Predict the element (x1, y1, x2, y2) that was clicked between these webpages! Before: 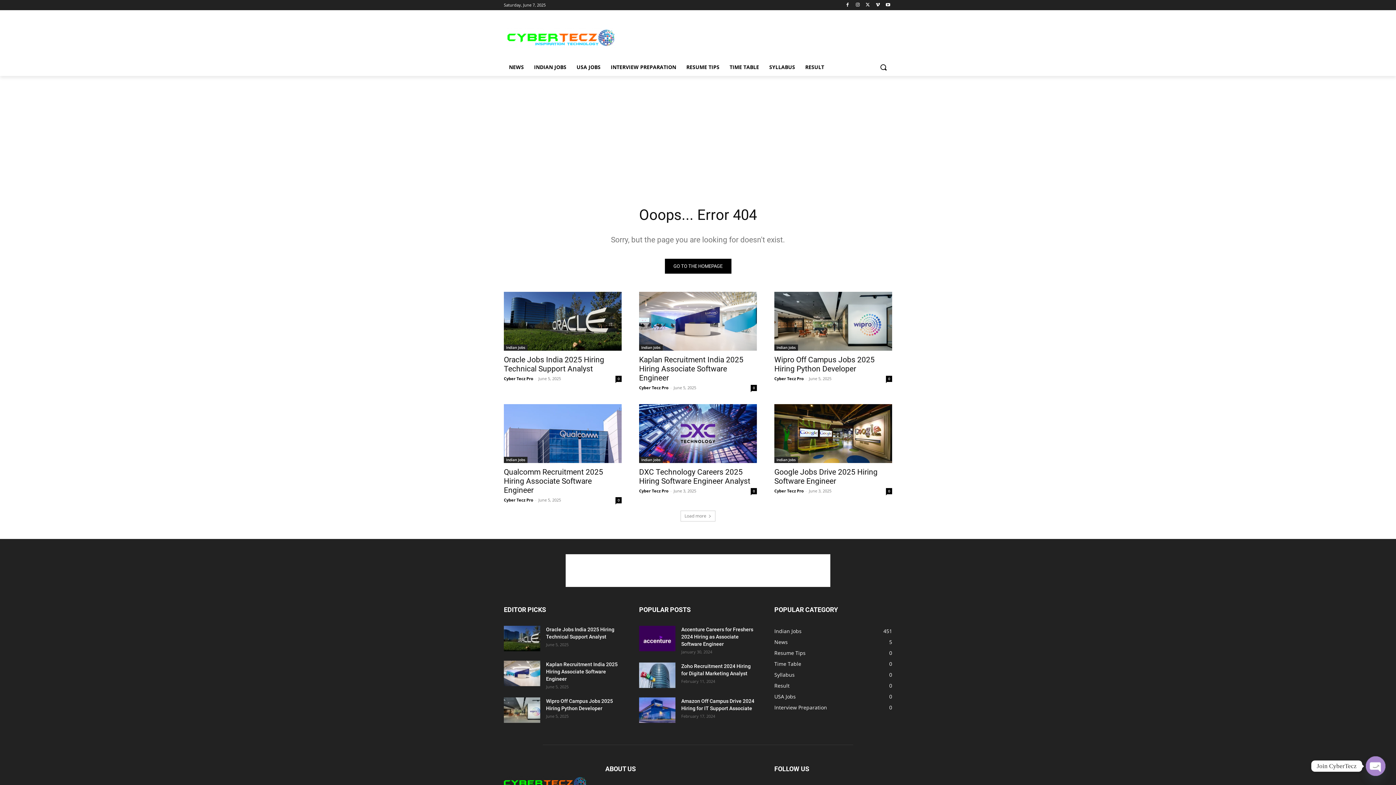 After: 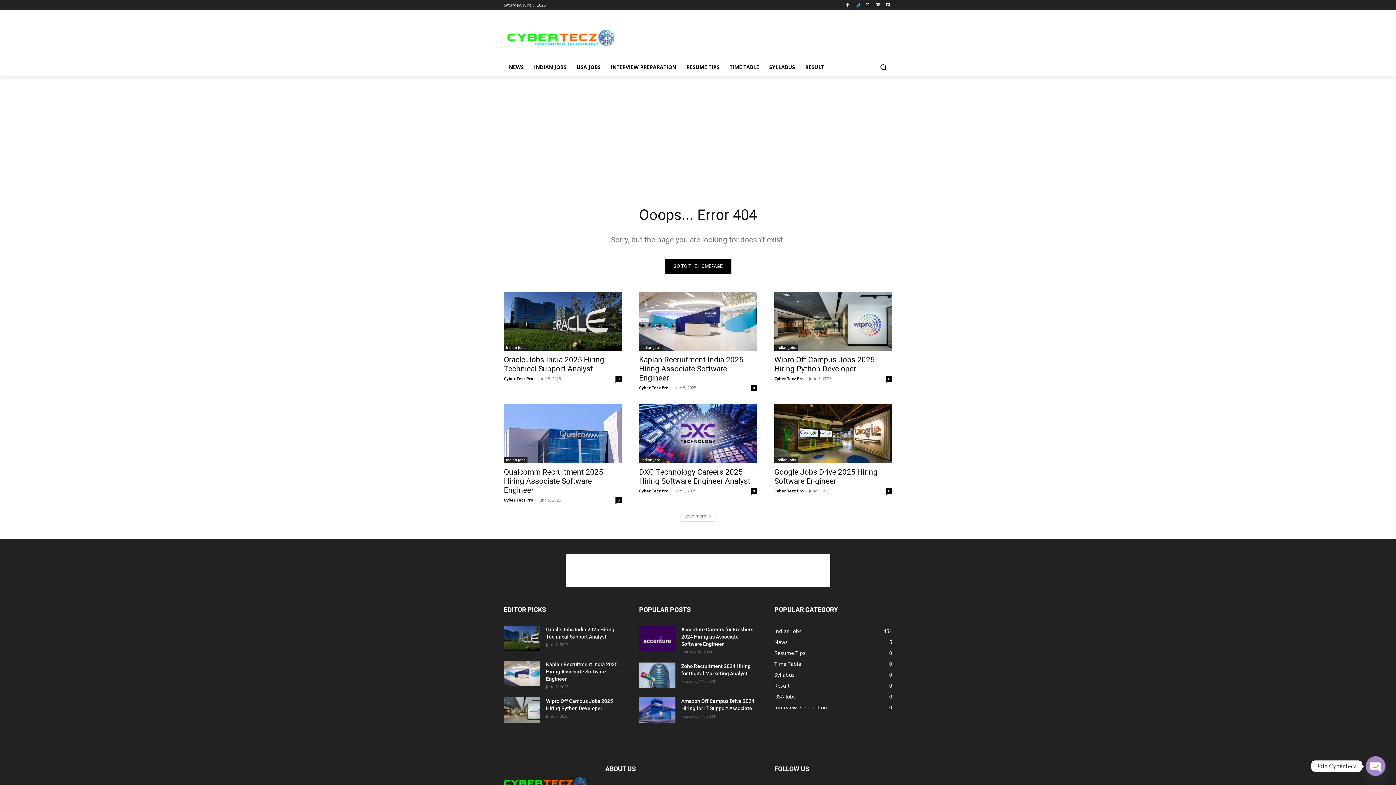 Action: bbox: (853, 0, 862, 9)